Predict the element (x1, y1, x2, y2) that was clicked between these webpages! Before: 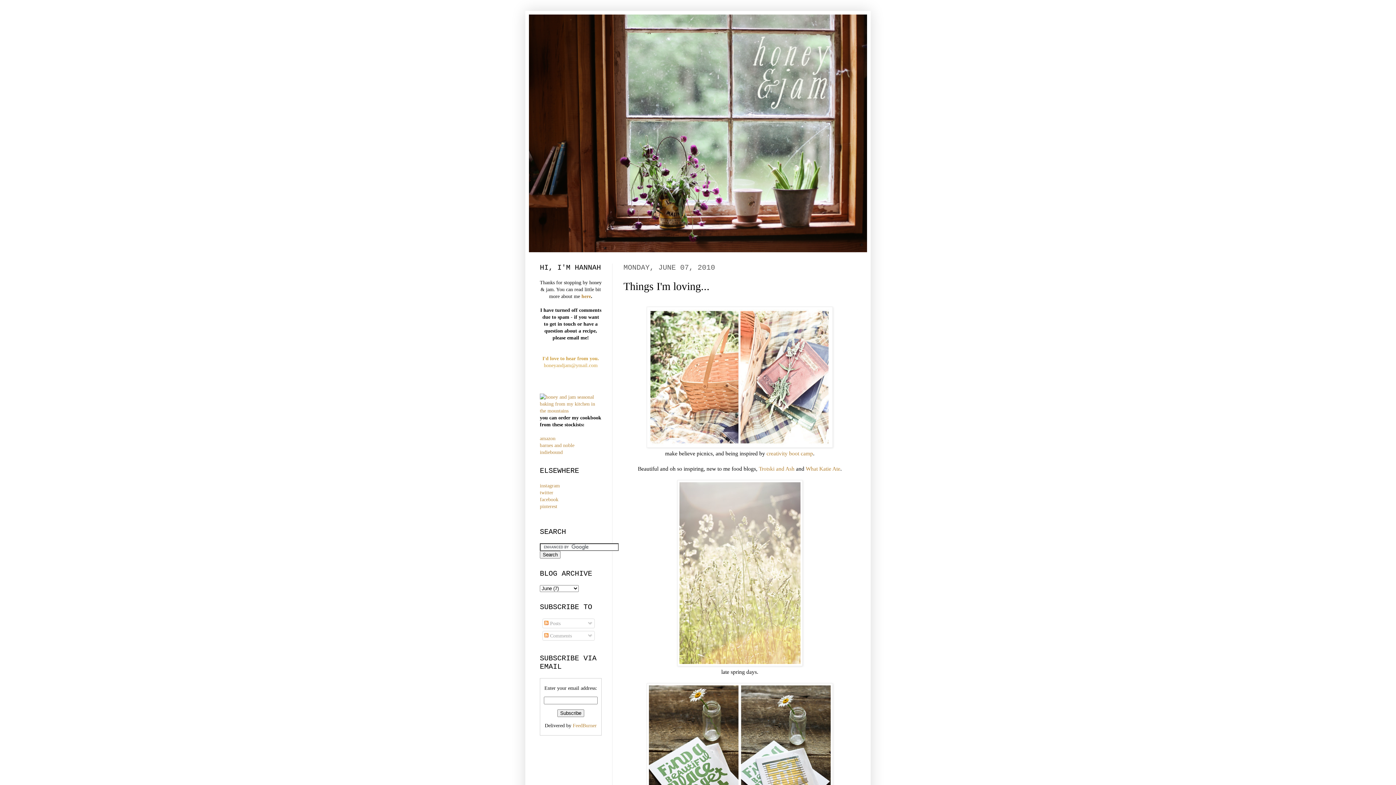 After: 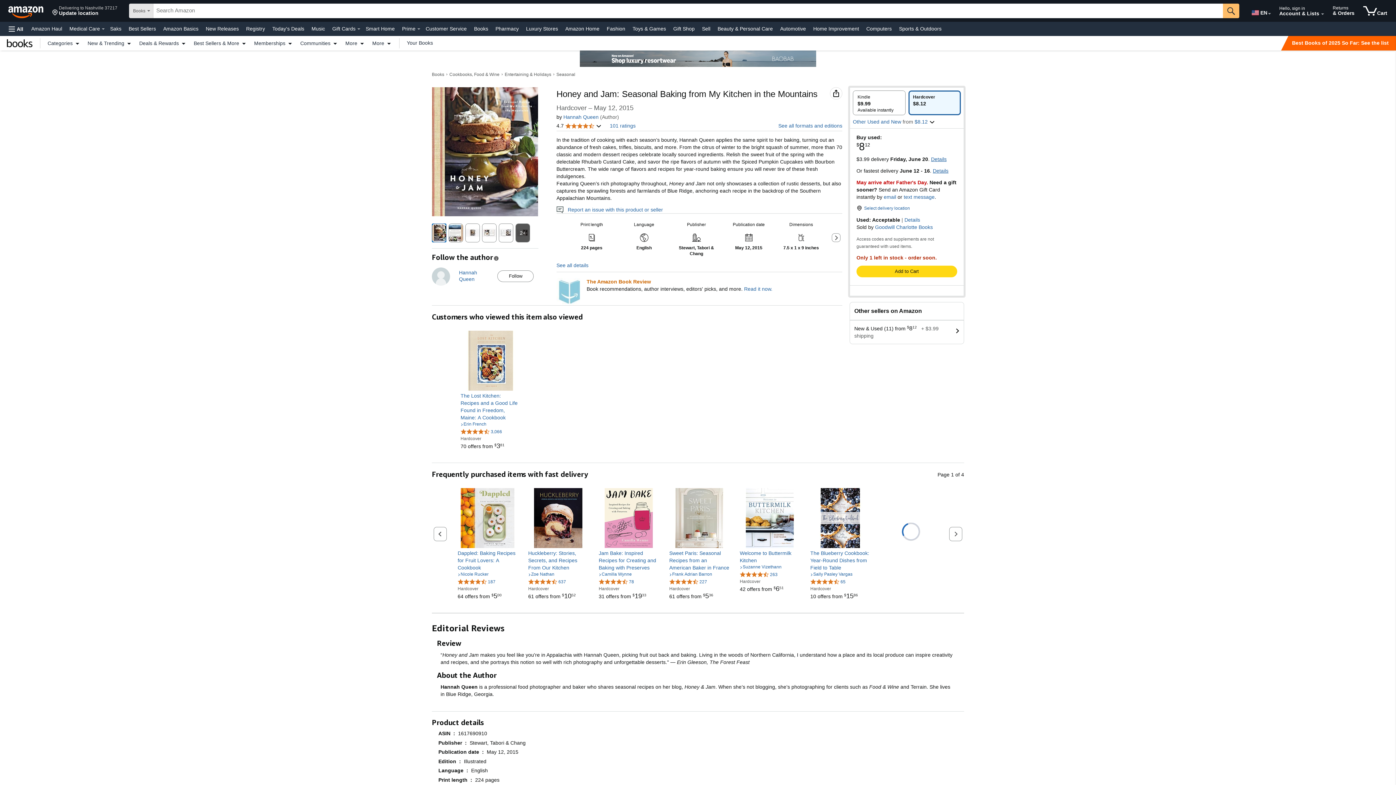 Action: bbox: (540, 436, 555, 441) label: amazon